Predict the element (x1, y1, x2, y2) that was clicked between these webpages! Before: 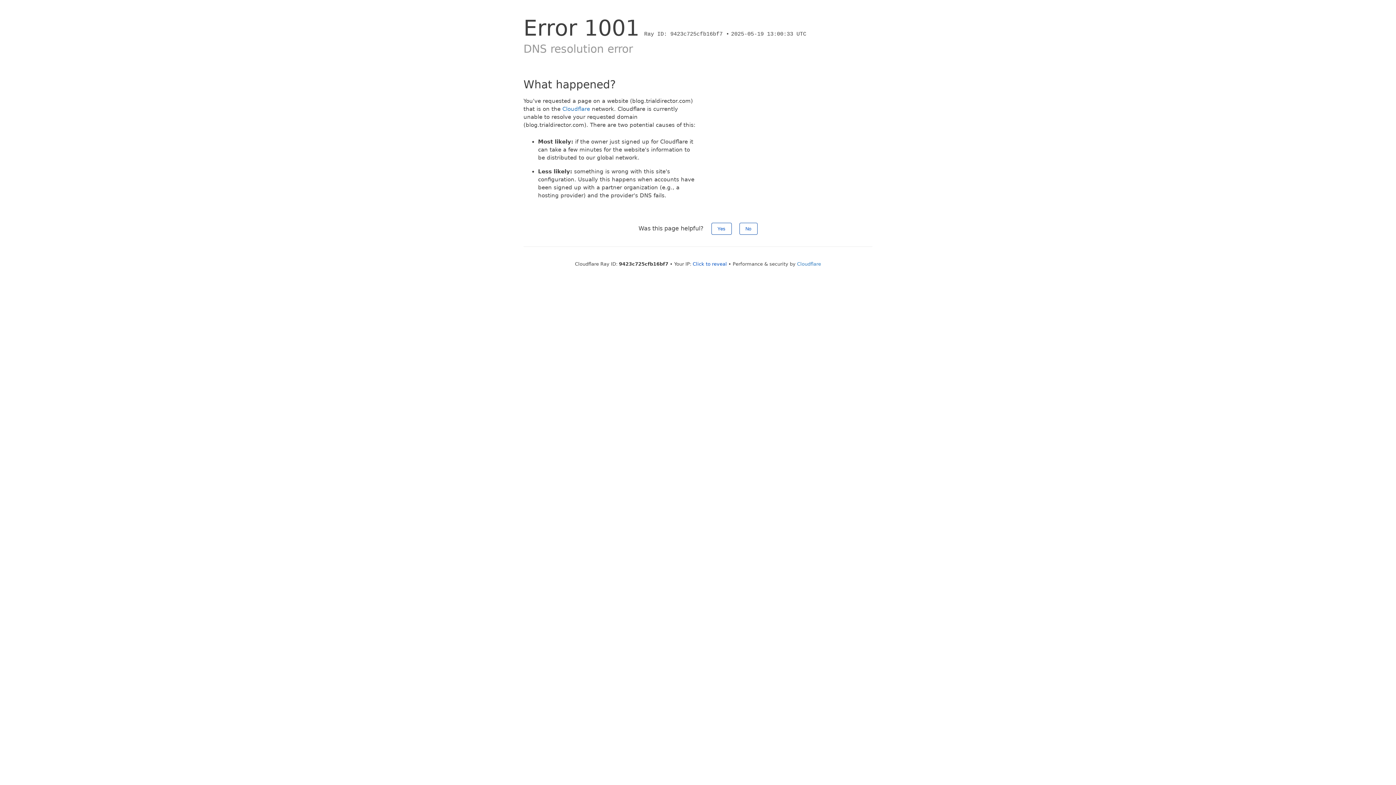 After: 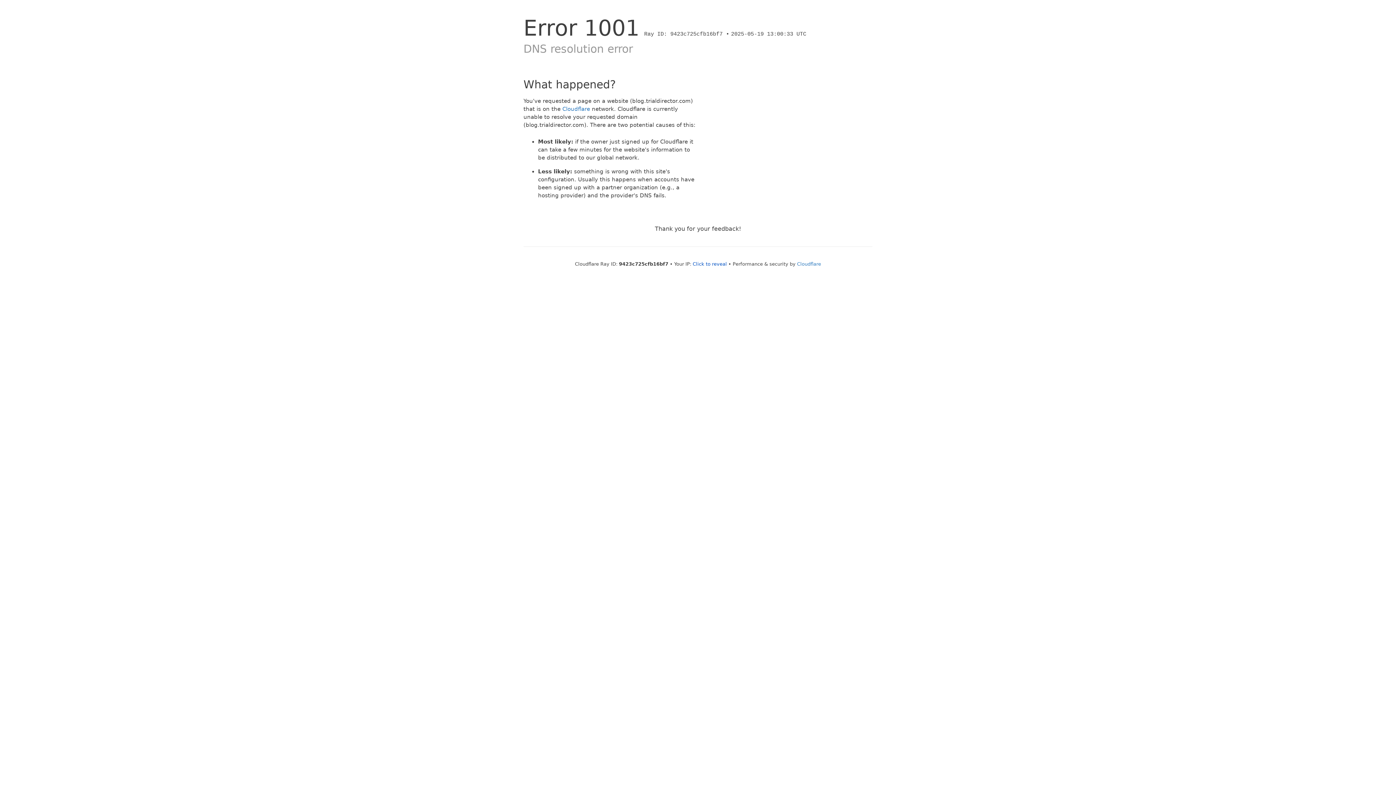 Action: bbox: (711, 222, 731, 234) label: Yes